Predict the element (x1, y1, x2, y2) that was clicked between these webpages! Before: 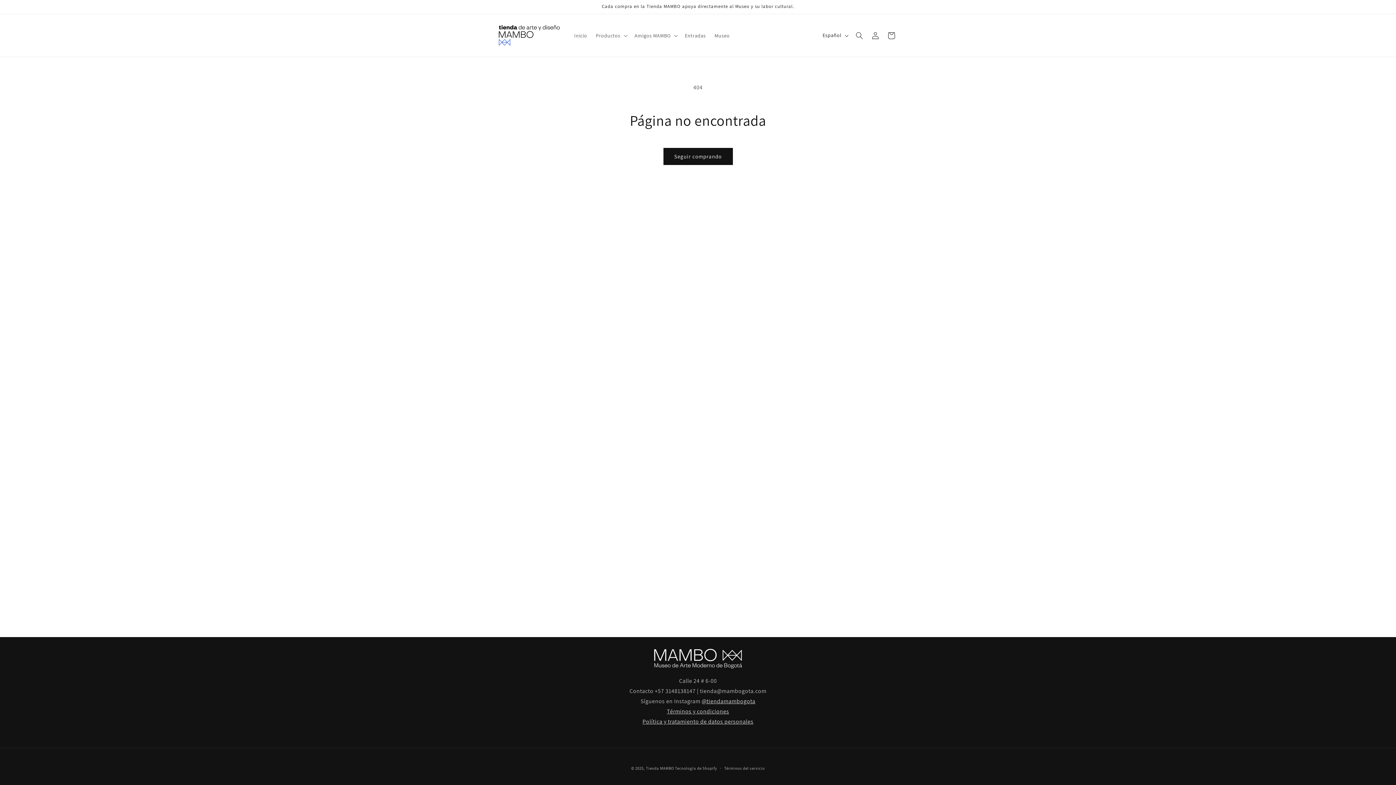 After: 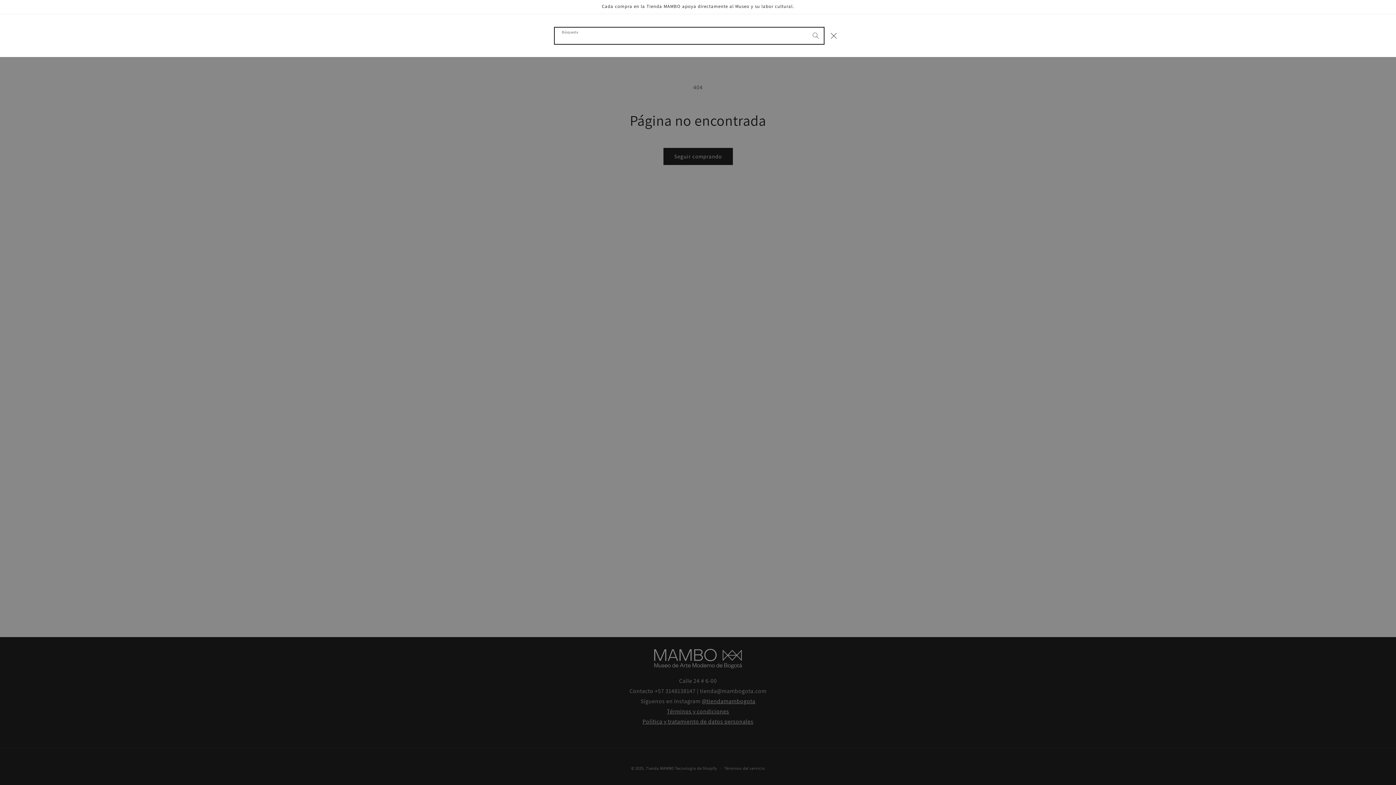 Action: label: Búsqueda bbox: (851, 27, 867, 43)